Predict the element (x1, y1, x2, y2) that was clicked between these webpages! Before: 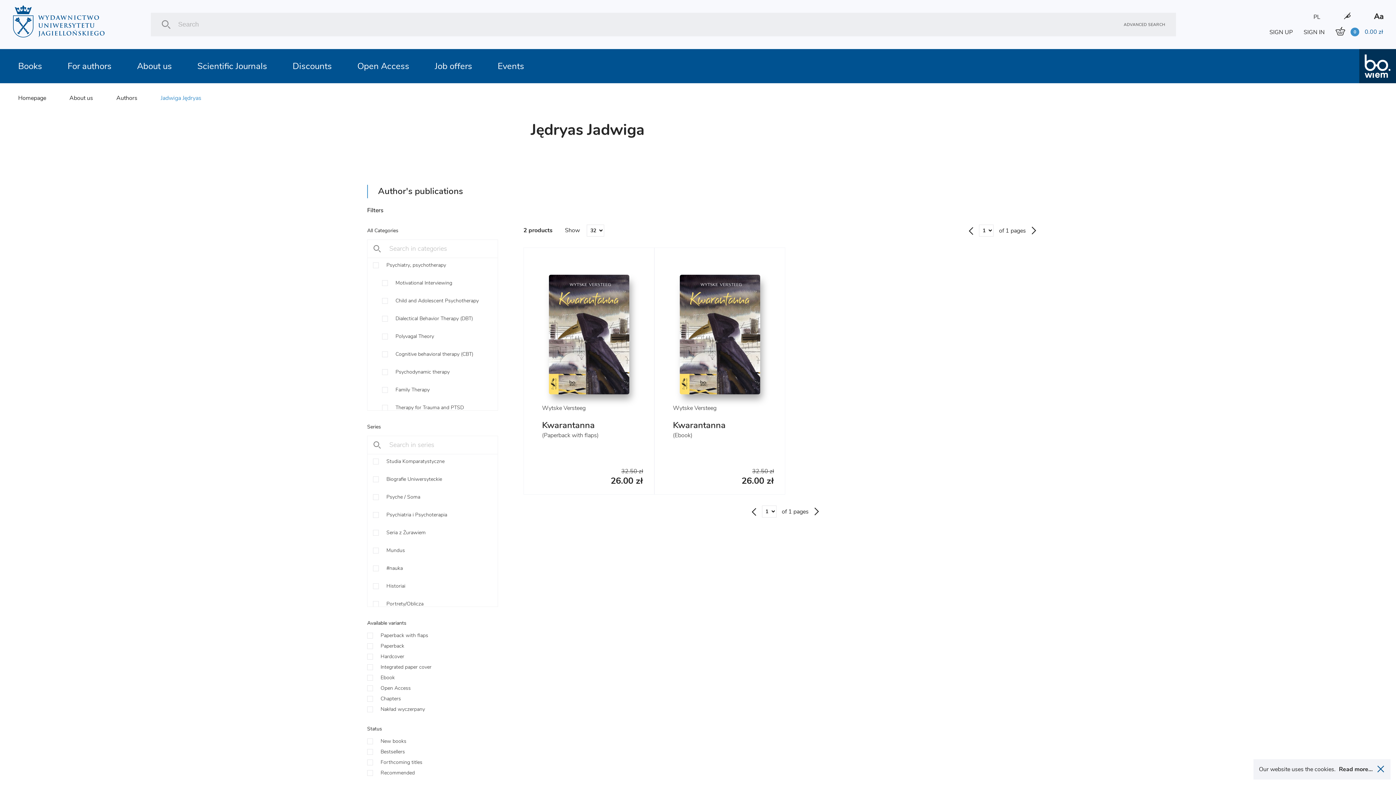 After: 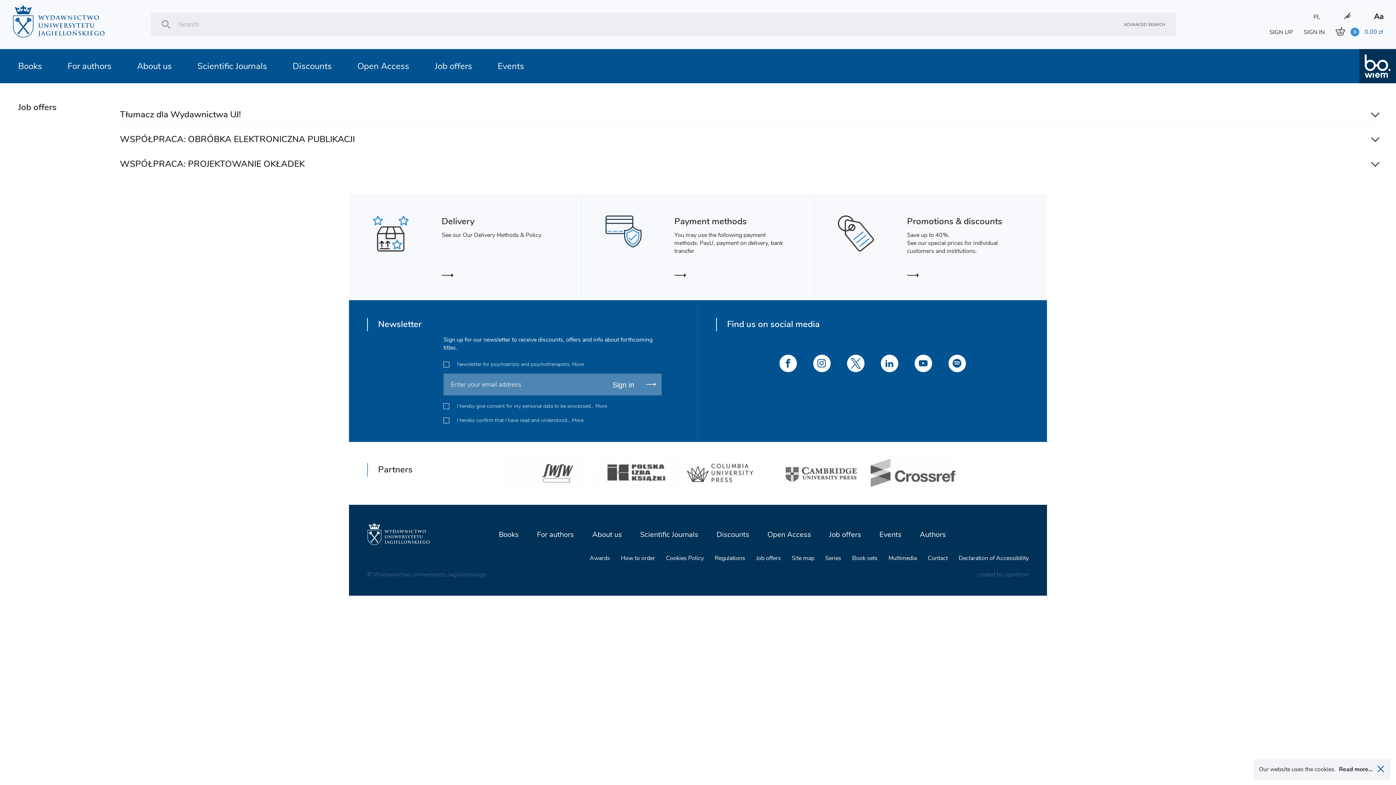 Action: label: Job offers bbox: (429, 49, 477, 82)